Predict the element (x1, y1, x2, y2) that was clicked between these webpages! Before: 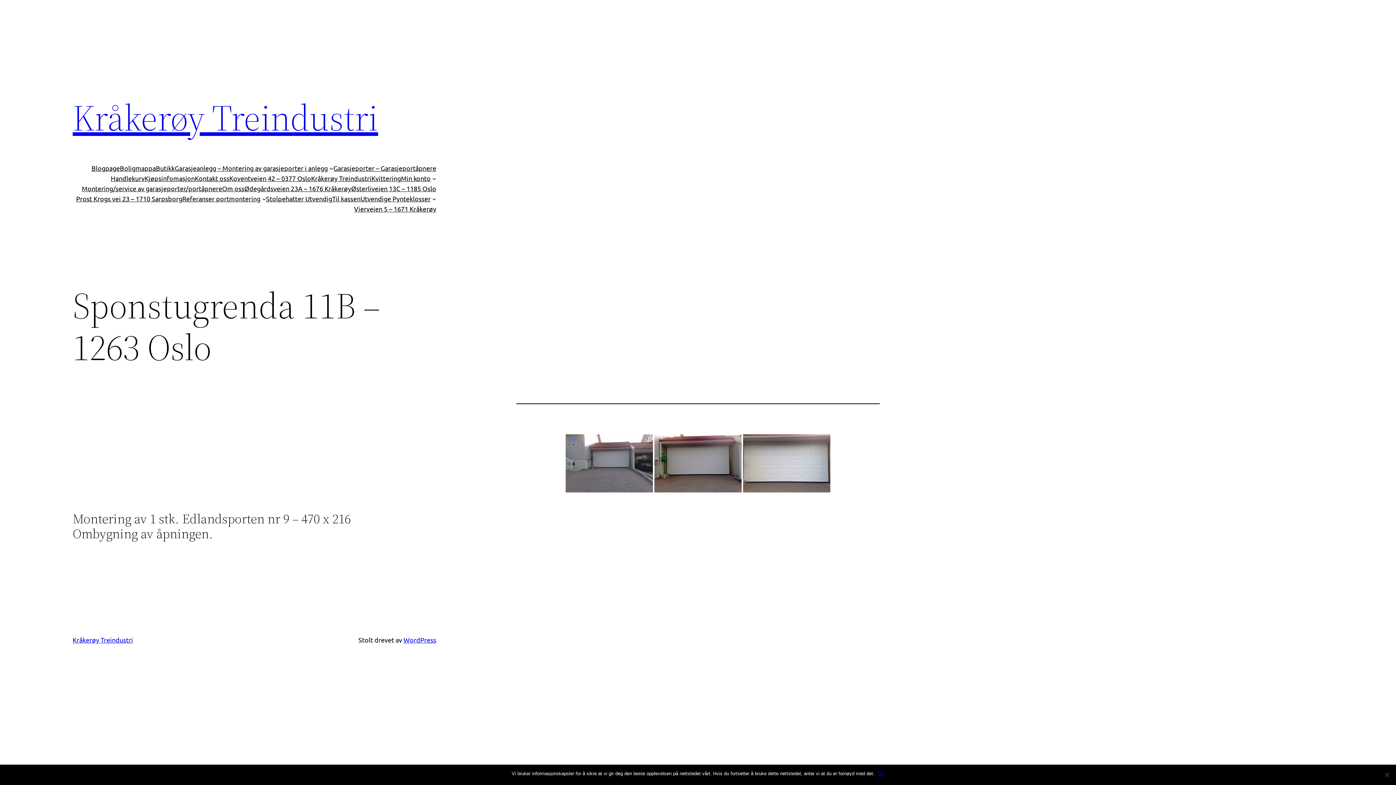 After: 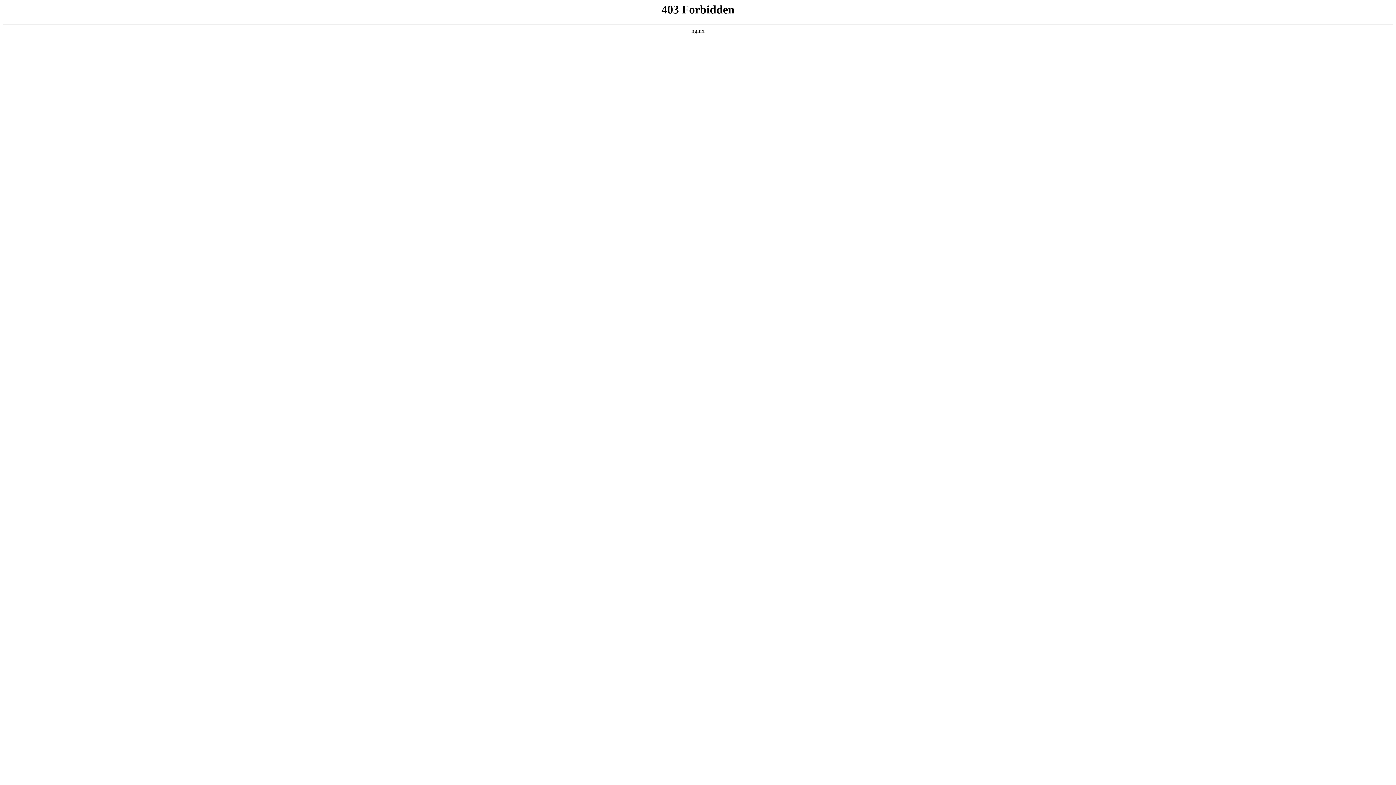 Action: bbox: (403, 636, 436, 643) label: WordPress